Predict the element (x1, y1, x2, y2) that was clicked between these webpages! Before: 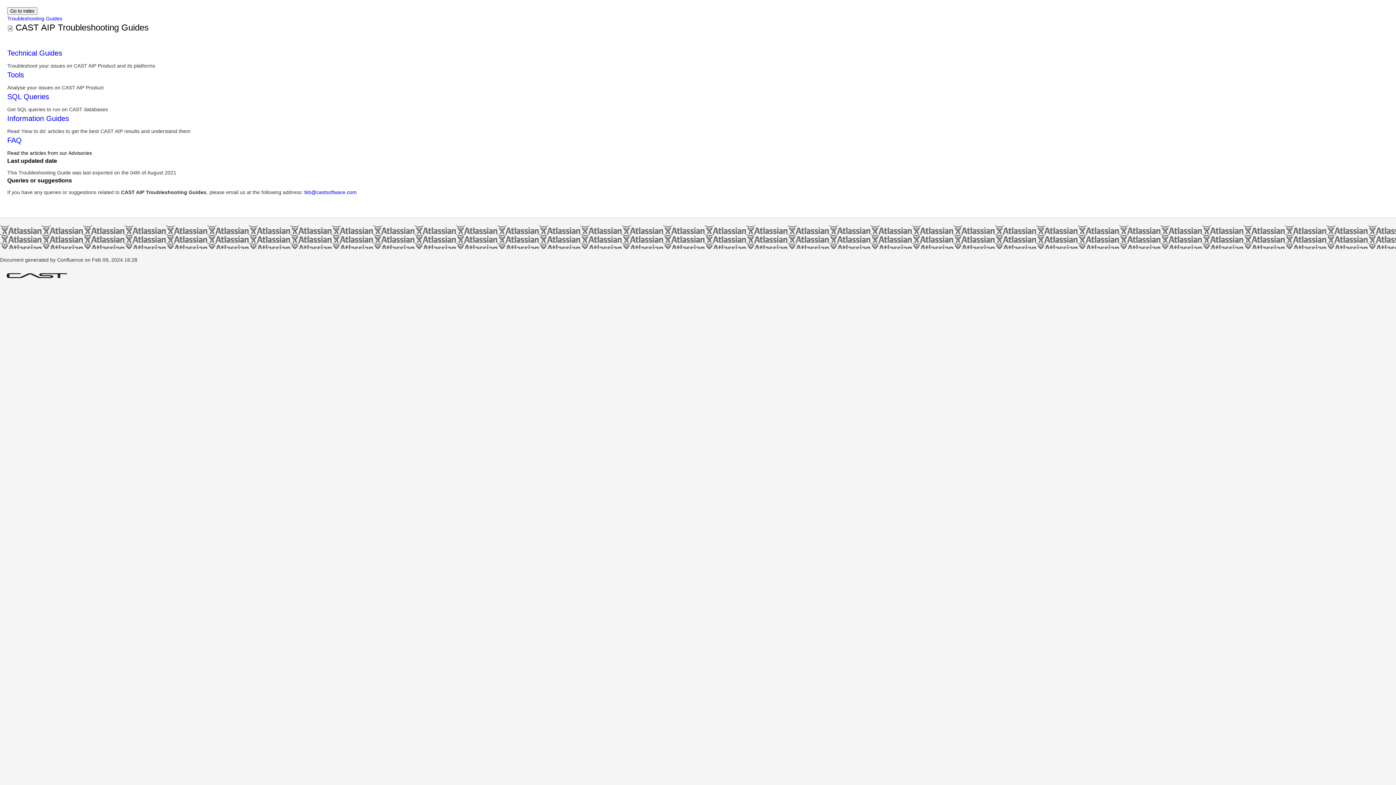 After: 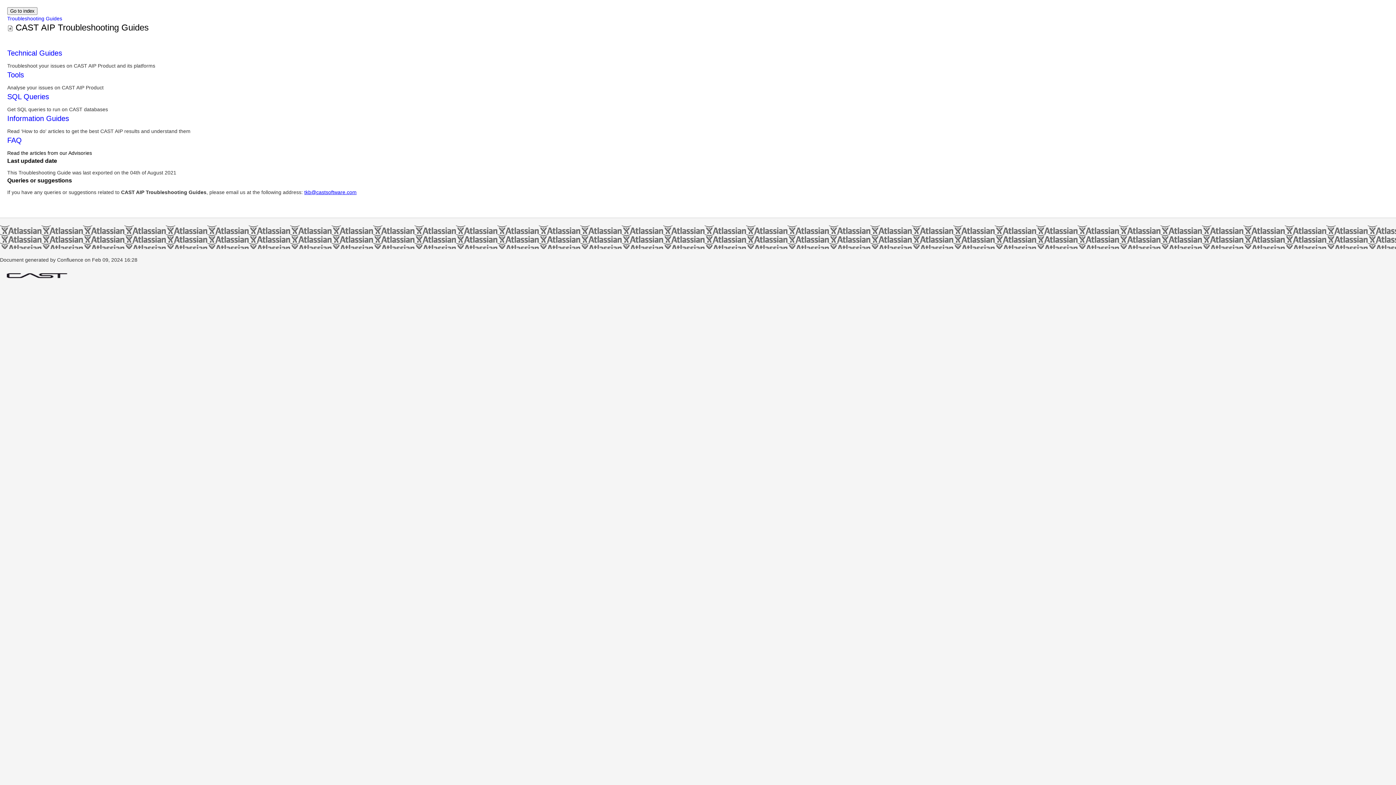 Action: label: tkb@castsoftware.com bbox: (304, 189, 356, 195)